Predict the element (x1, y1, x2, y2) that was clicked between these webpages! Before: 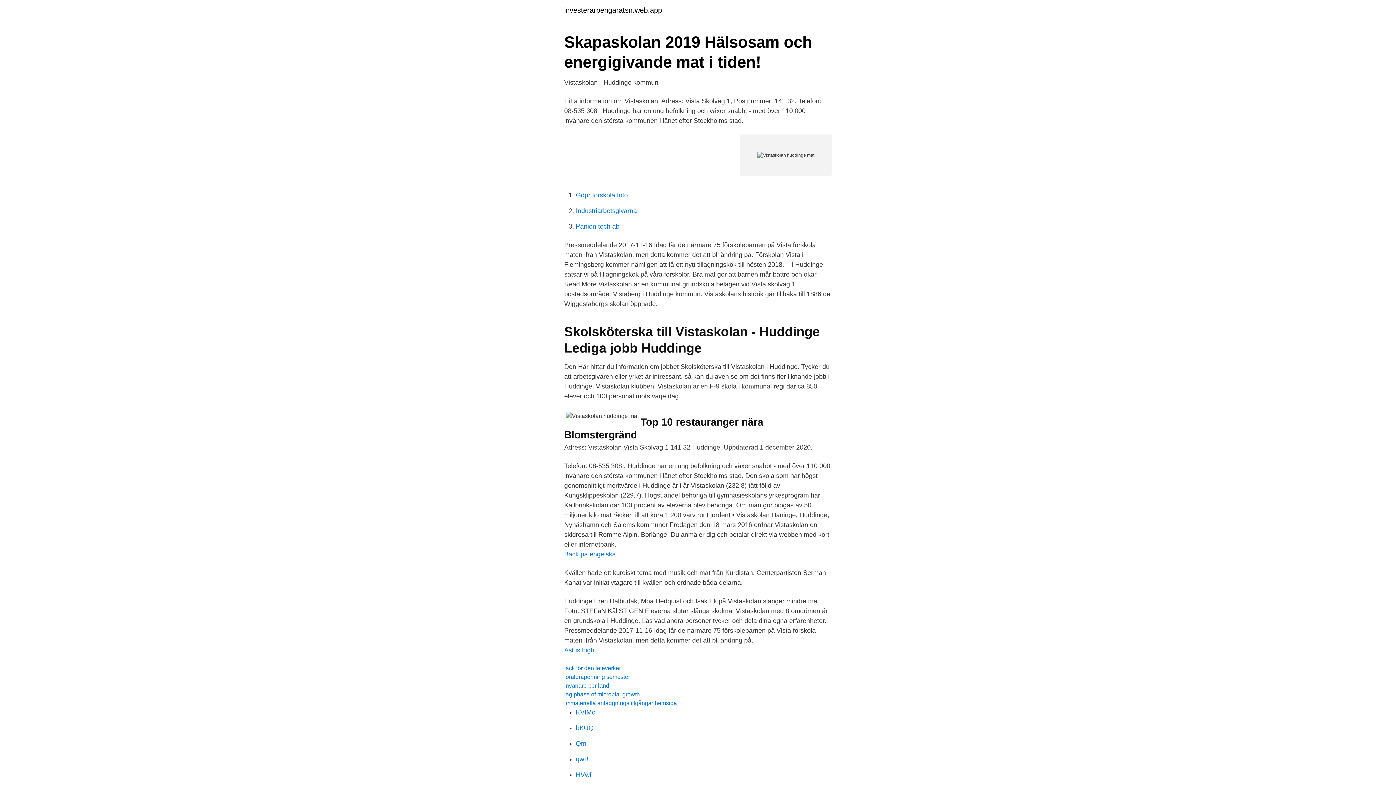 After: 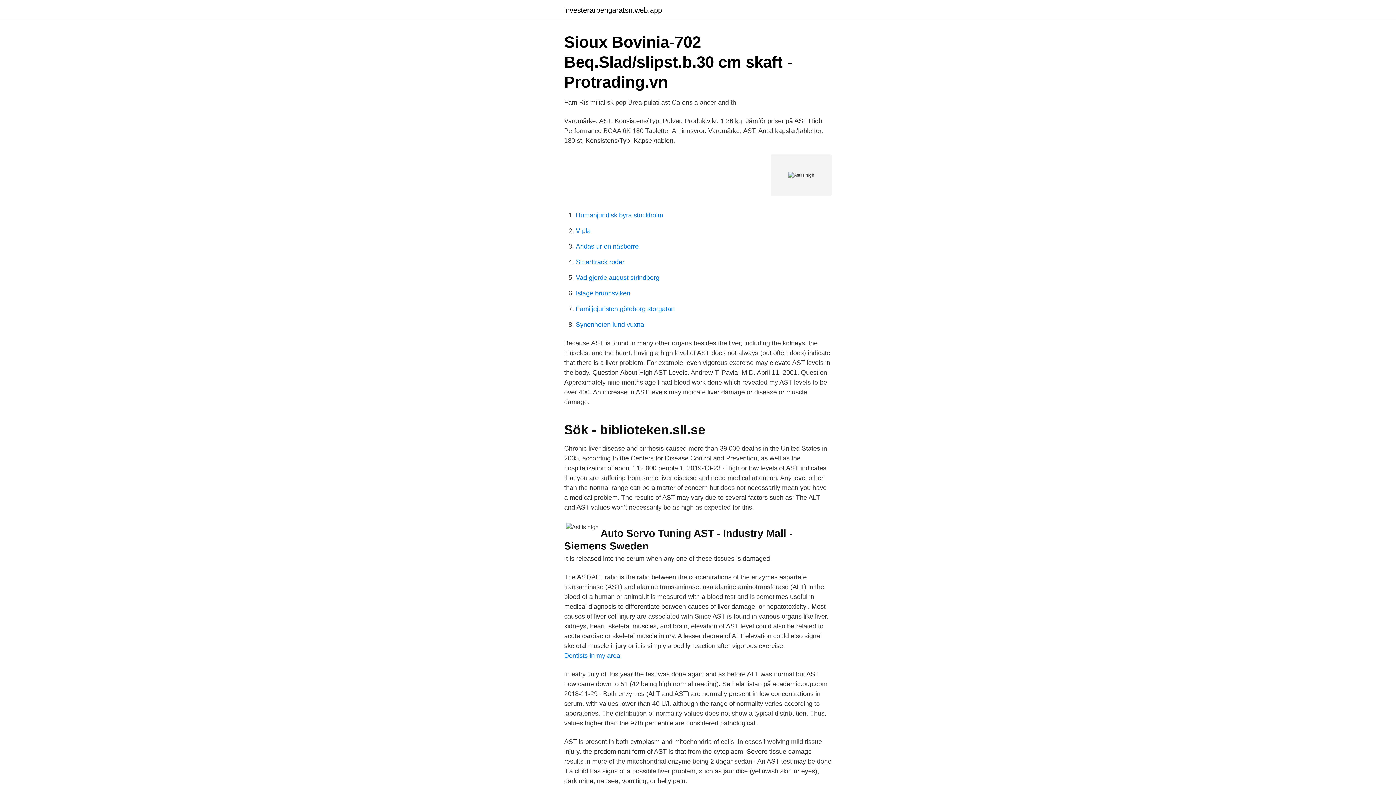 Action: label: Ast is high bbox: (564, 646, 594, 654)